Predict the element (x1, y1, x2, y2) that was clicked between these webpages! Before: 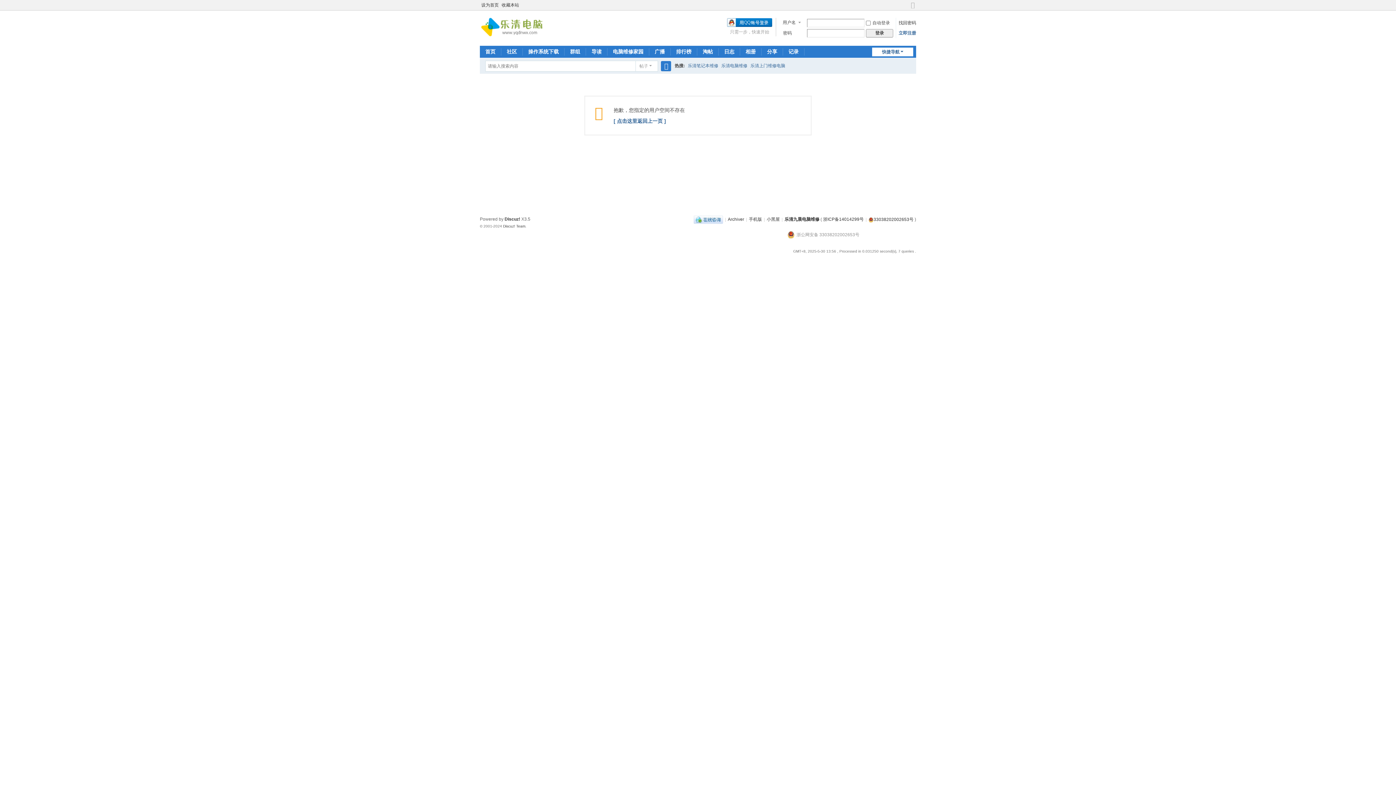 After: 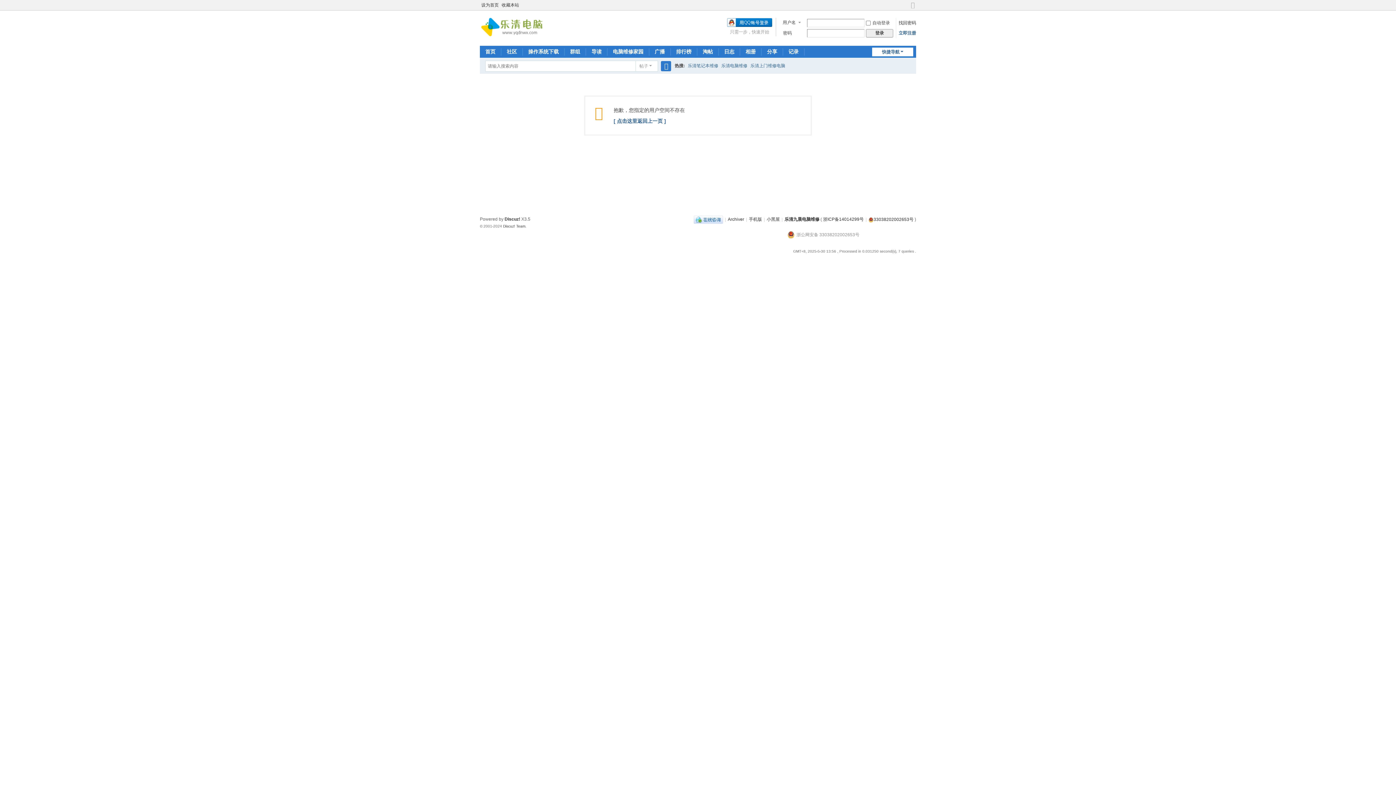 Action: bbox: (693, 216, 723, 222)